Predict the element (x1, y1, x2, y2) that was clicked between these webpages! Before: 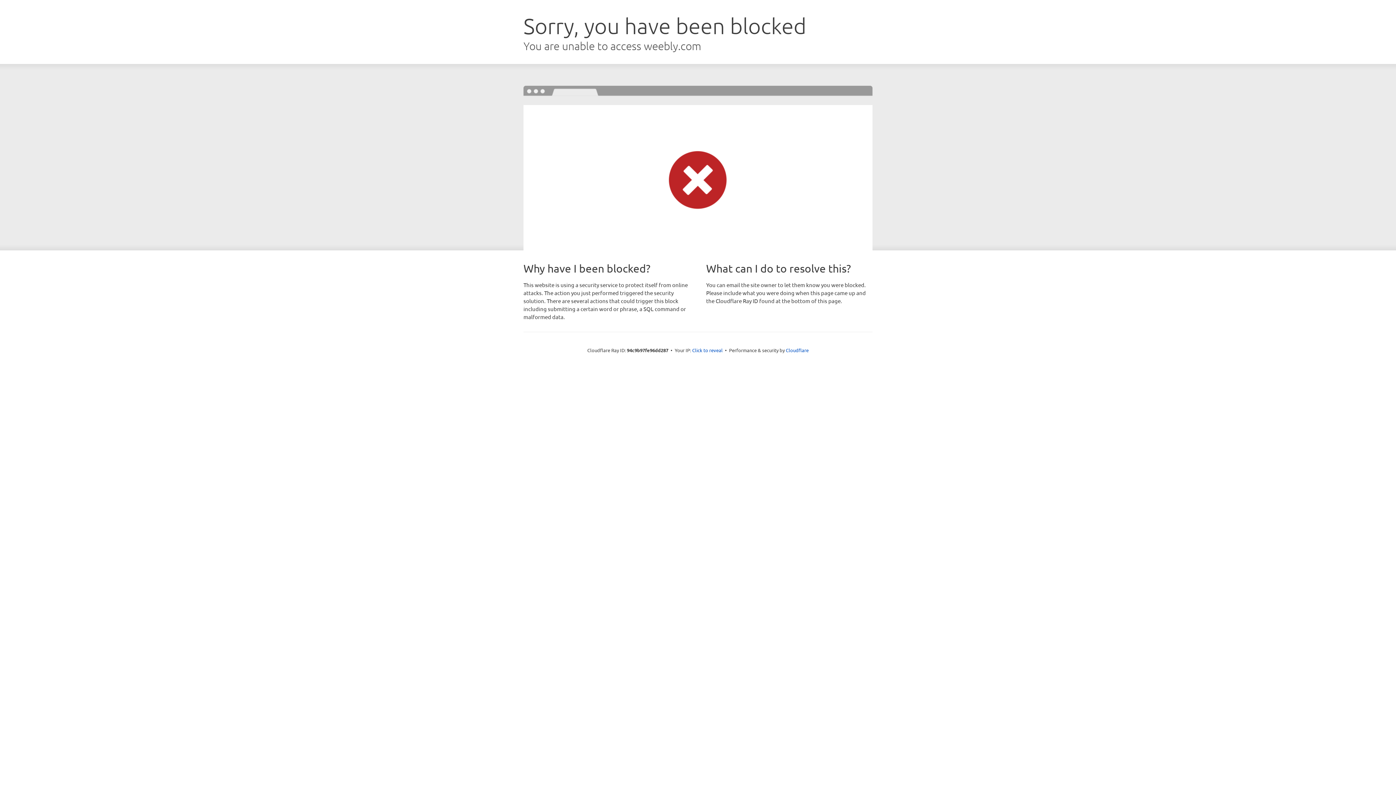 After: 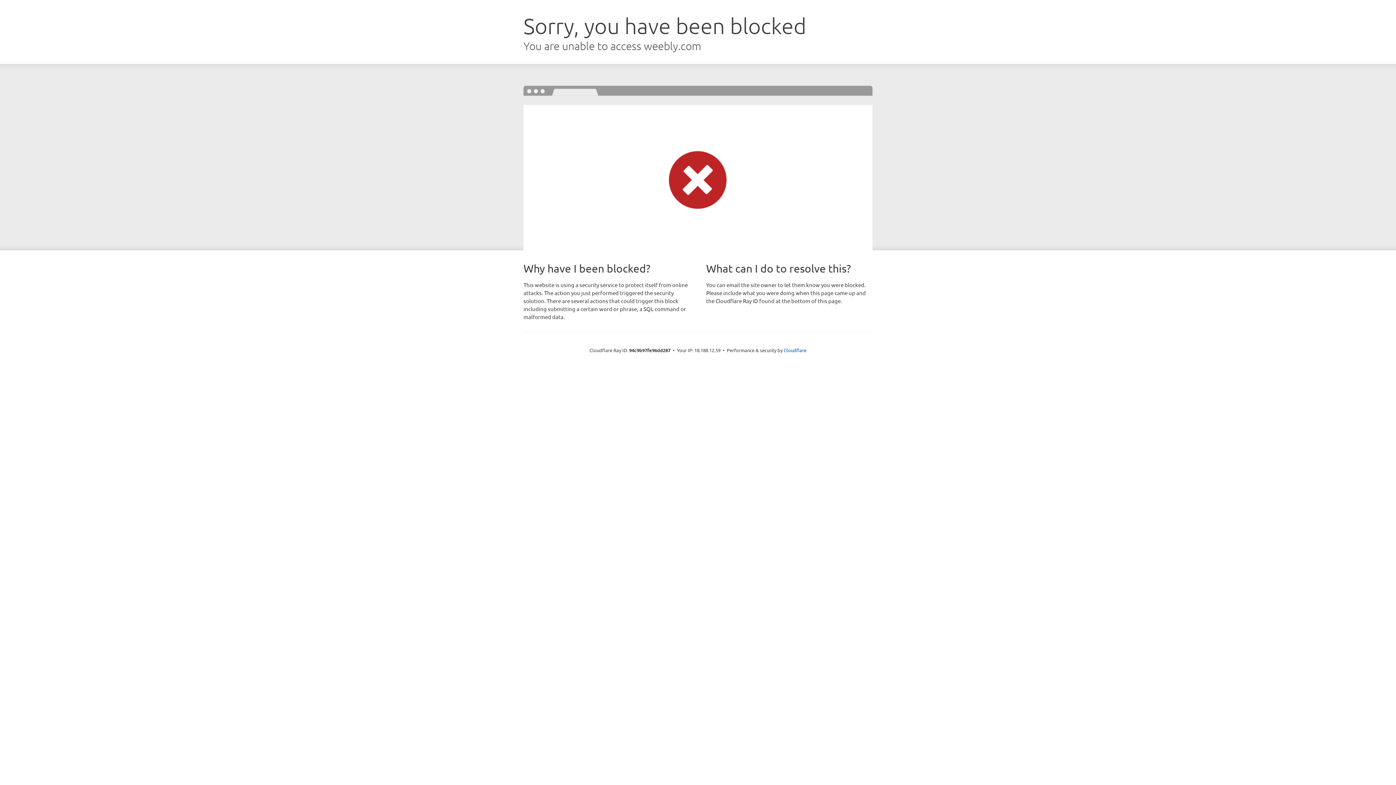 Action: label: Click to reveal bbox: (692, 346, 722, 353)